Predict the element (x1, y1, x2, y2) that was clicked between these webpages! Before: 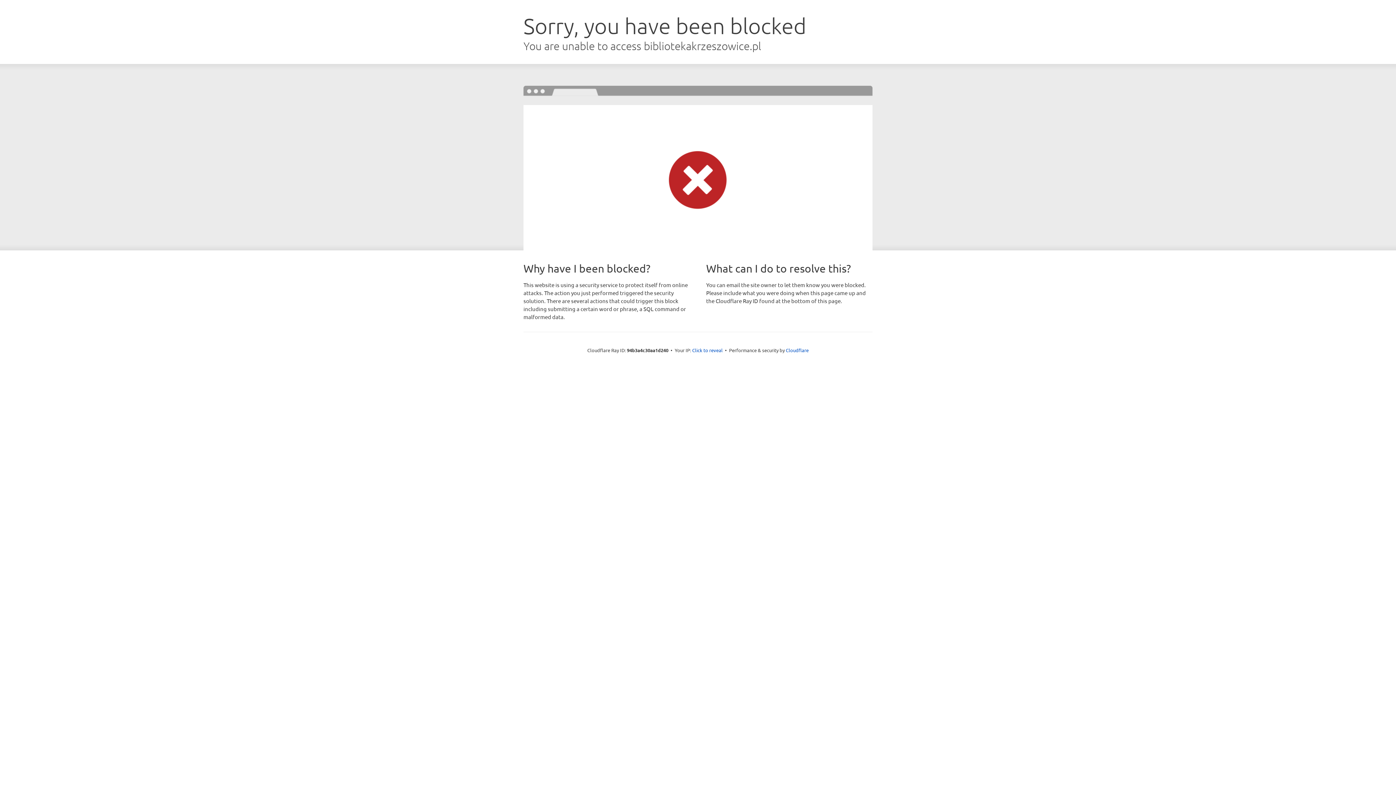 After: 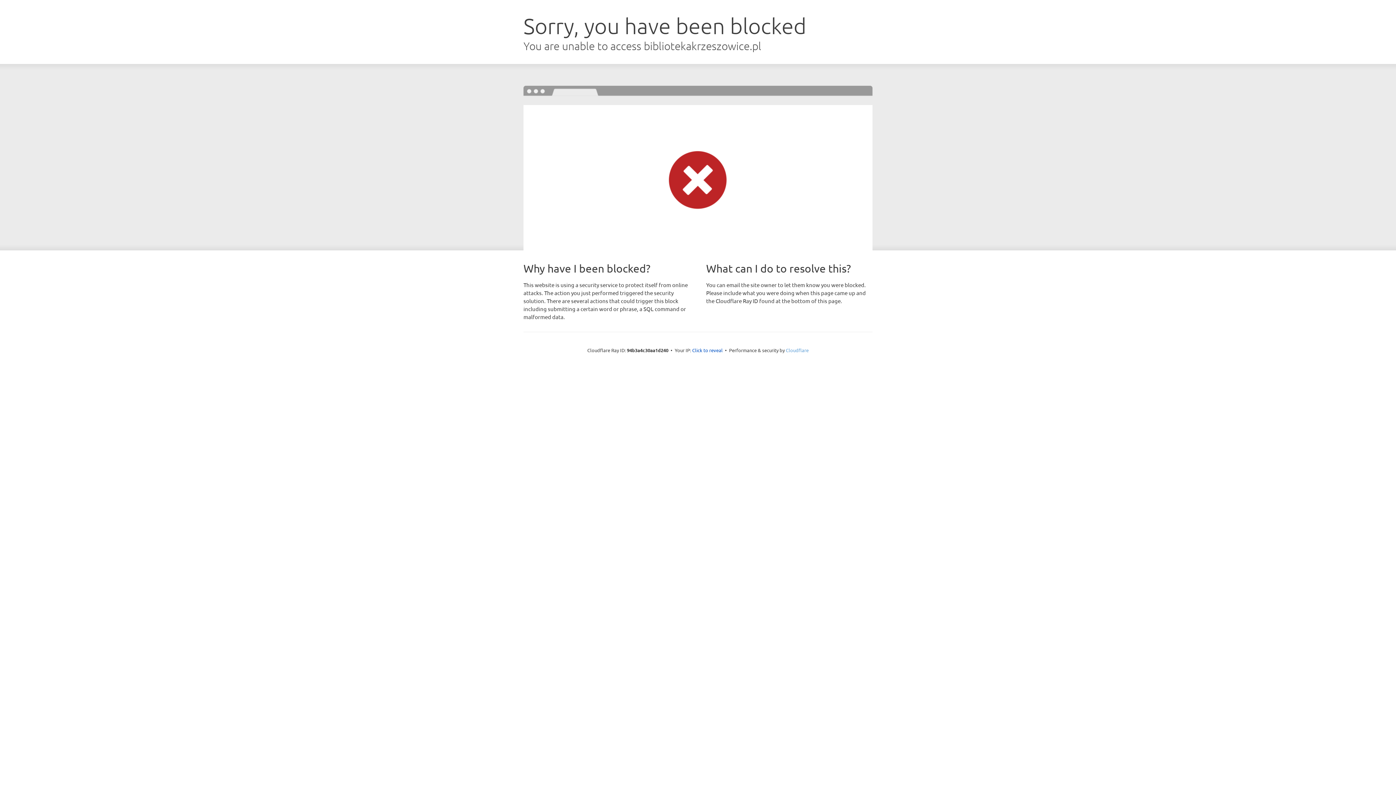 Action: label: Cloudflare bbox: (786, 347, 808, 353)